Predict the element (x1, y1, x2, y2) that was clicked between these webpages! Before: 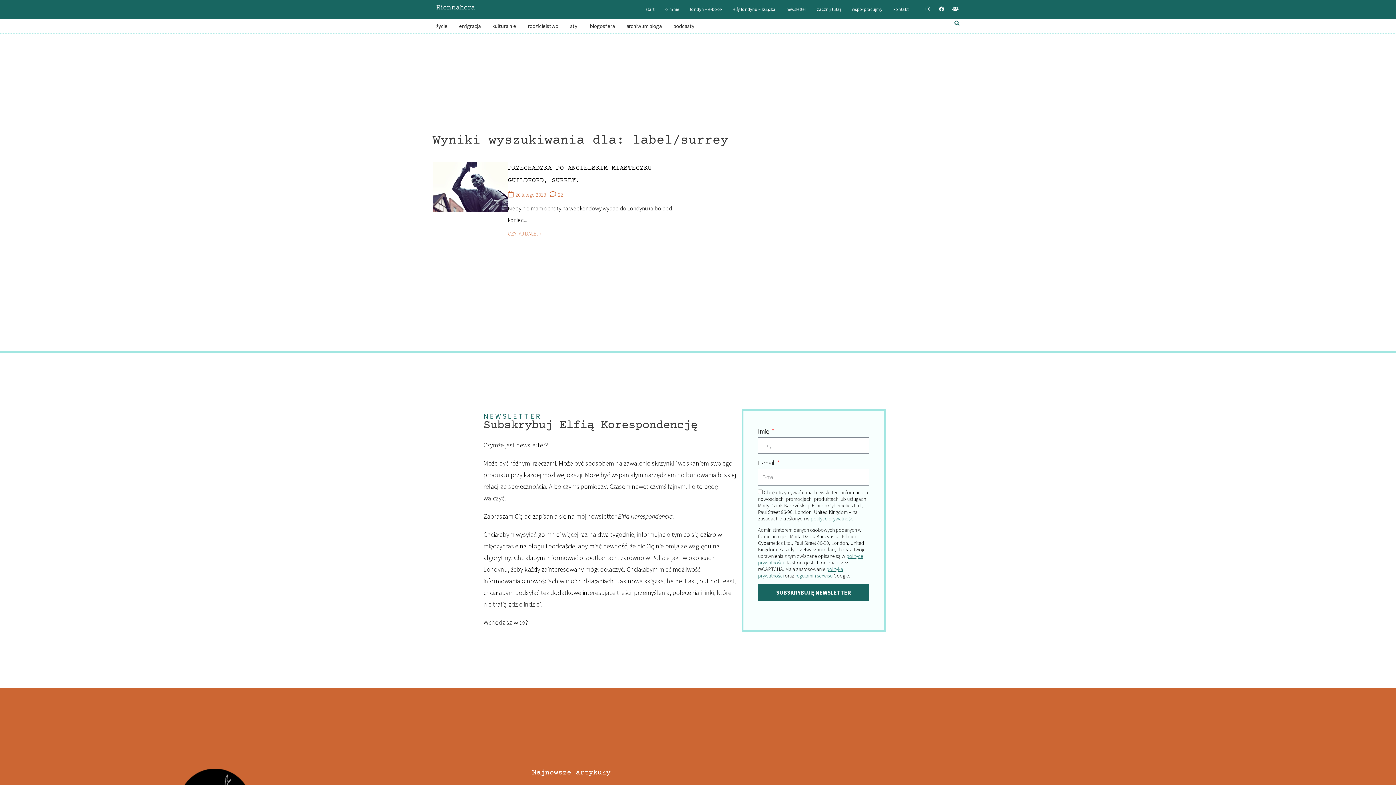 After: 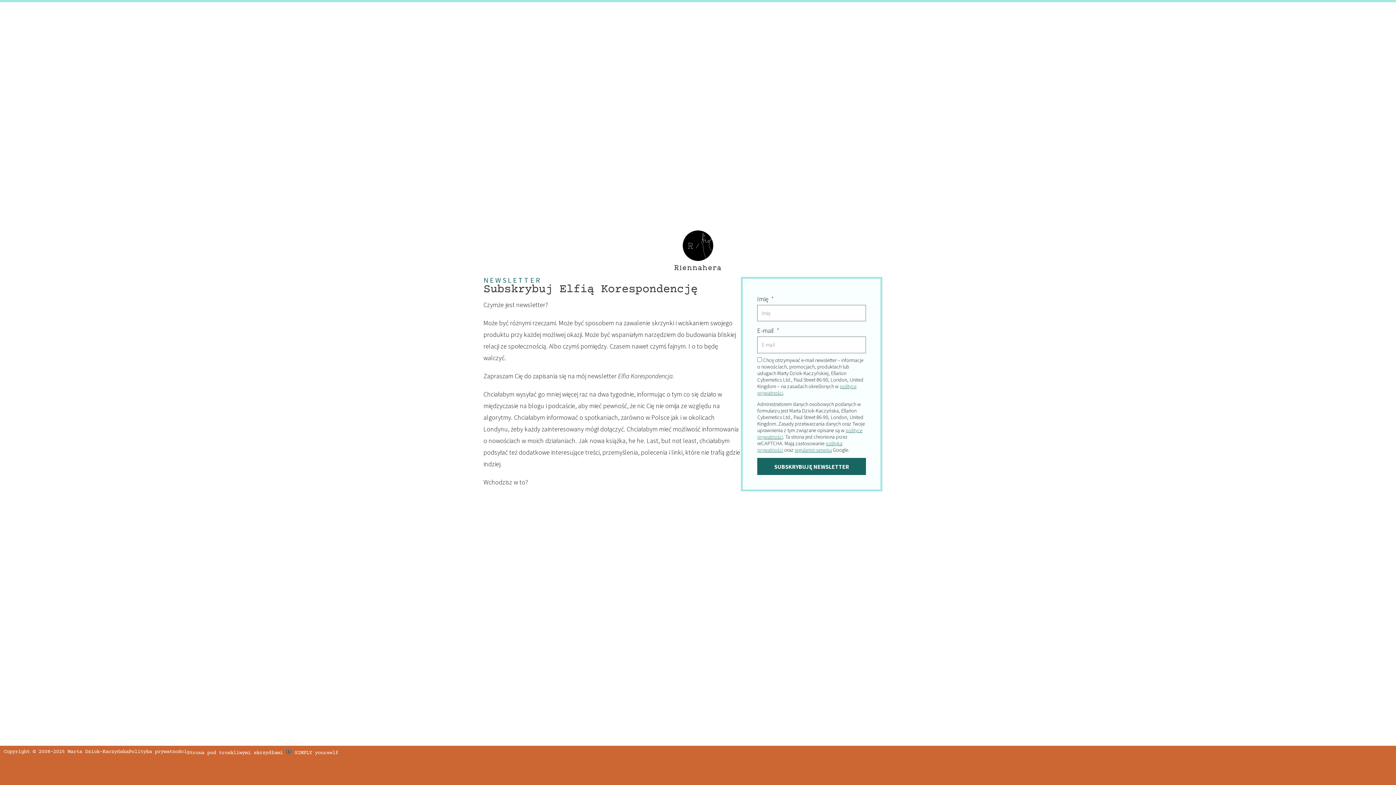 Action: bbox: (786, 5, 806, 13) label: newsletter